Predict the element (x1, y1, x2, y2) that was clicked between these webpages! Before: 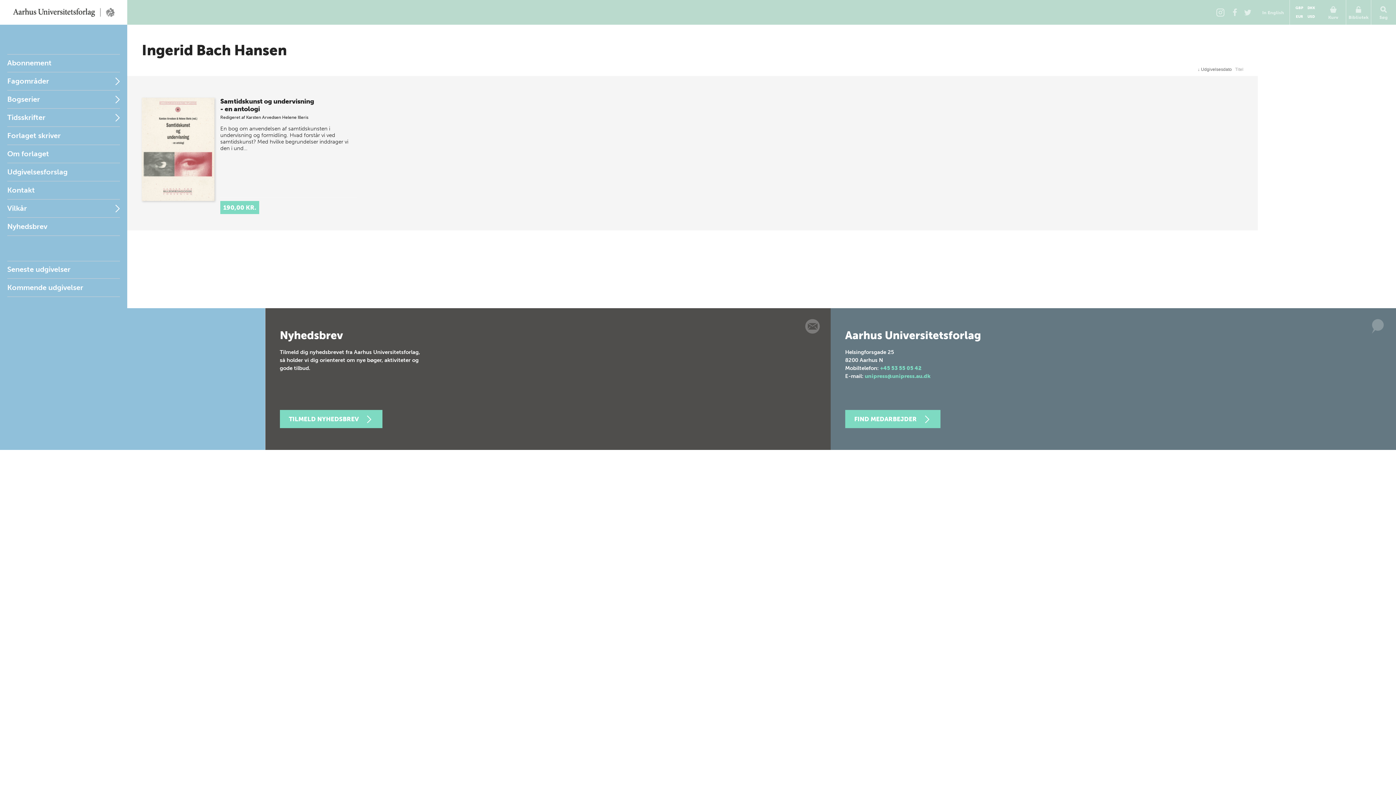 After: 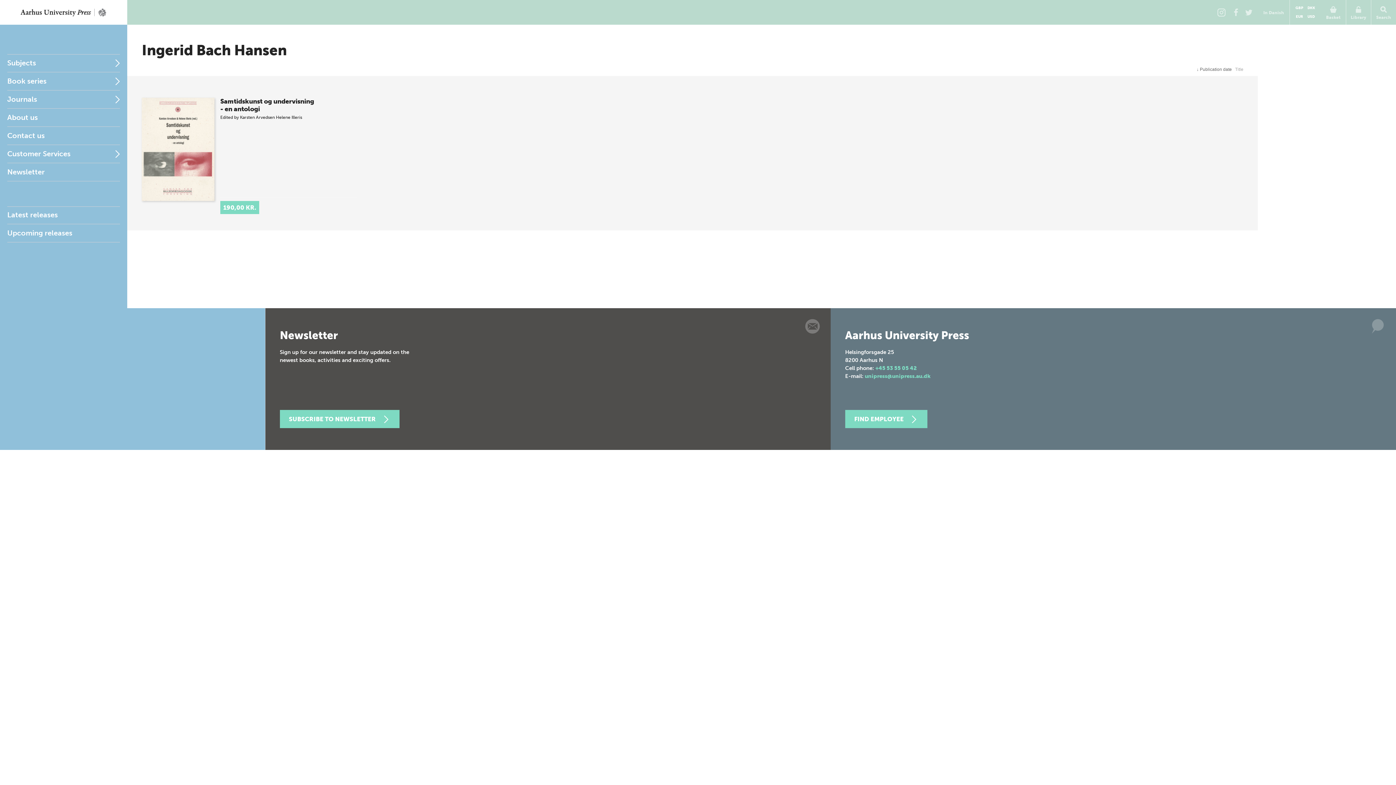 Action: bbox: (1257, 0, 1289, 24) label: In English